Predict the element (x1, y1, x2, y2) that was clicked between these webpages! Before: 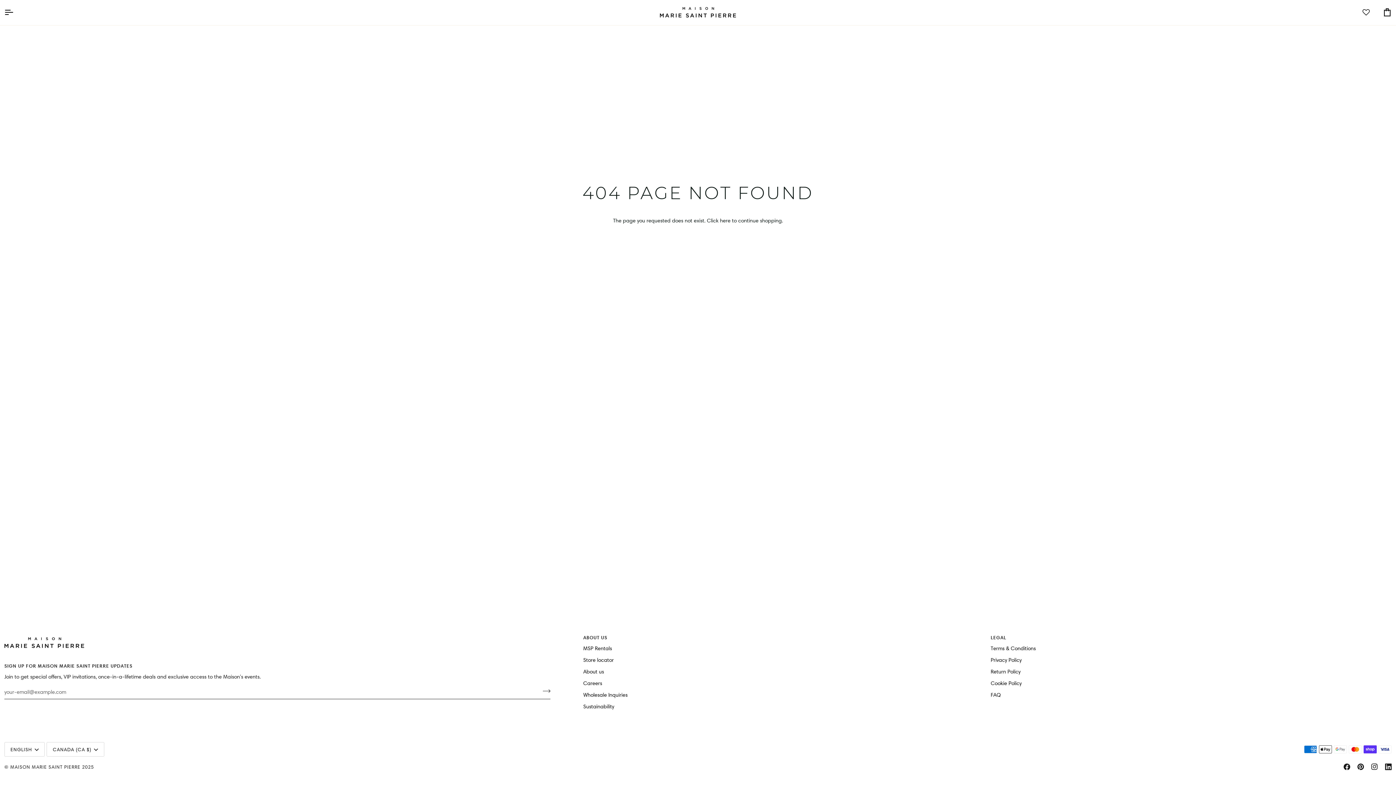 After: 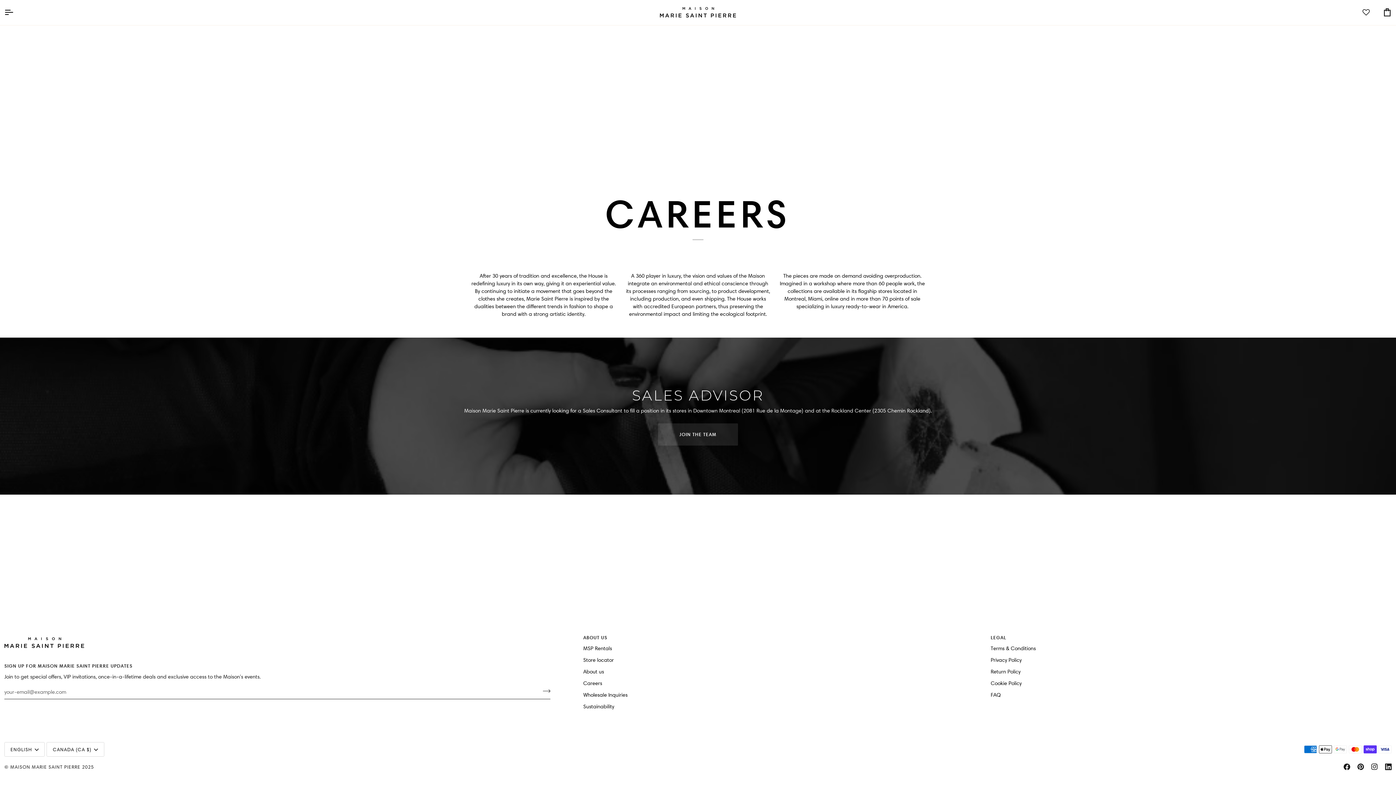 Action: label: Careers bbox: (583, 680, 602, 686)